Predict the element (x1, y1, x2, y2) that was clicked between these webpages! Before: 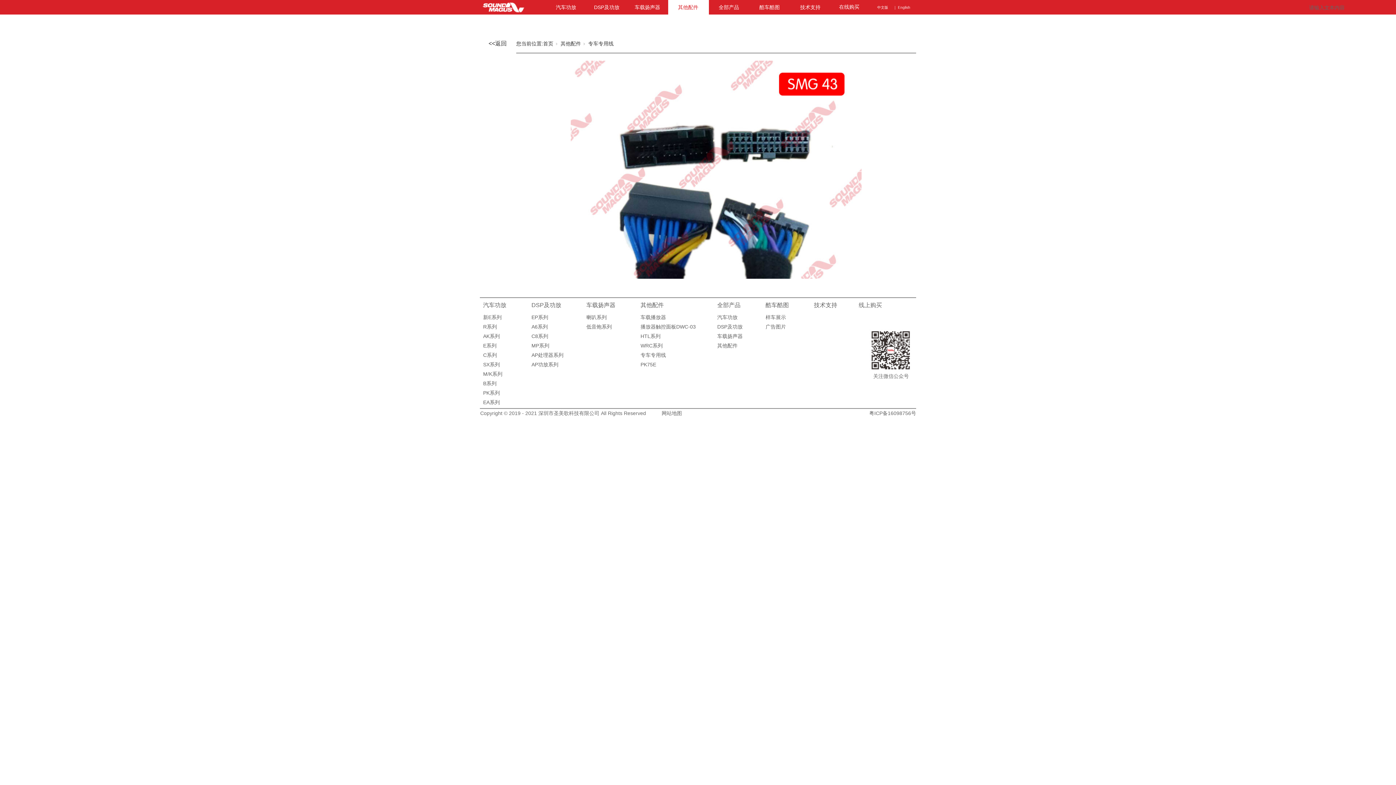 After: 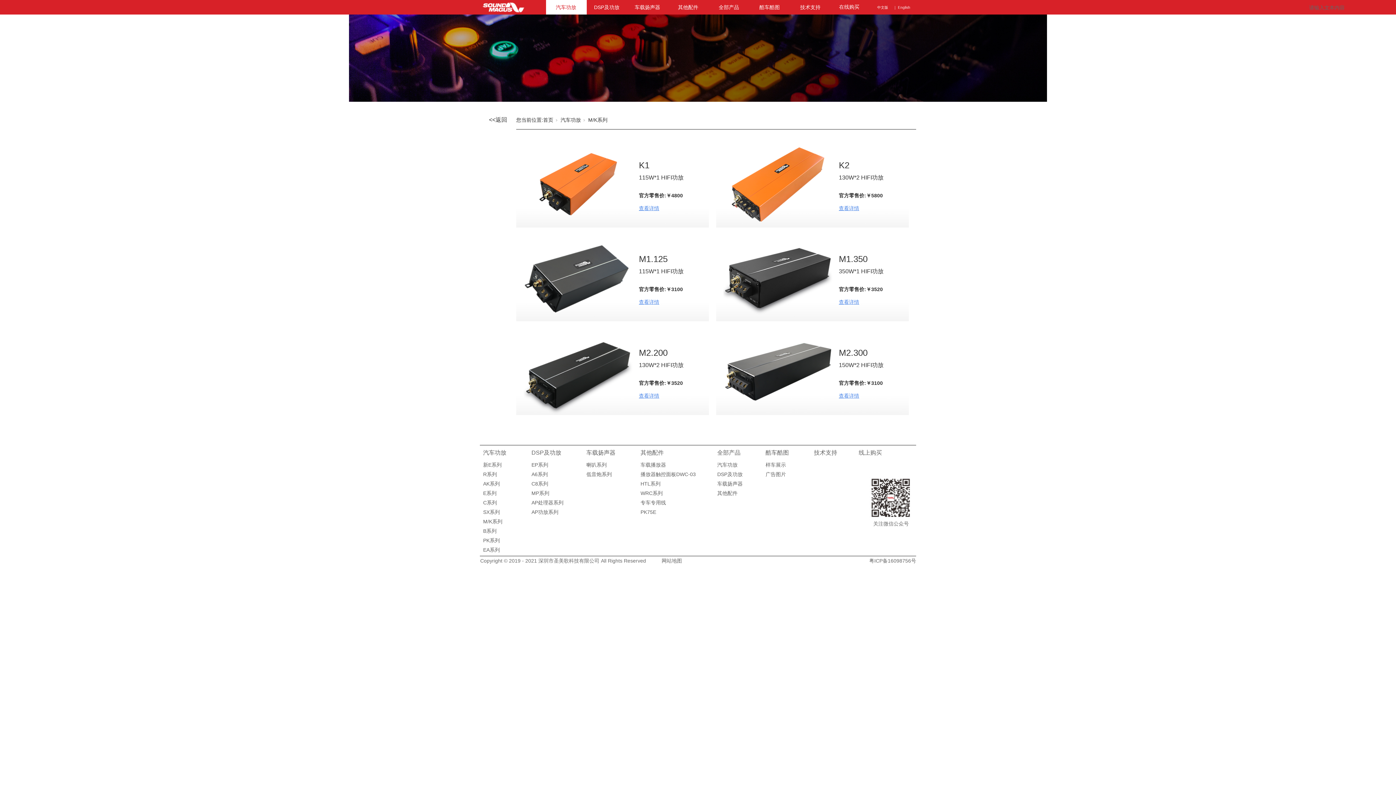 Action: bbox: (483, 369, 510, 378) label: M/K系列